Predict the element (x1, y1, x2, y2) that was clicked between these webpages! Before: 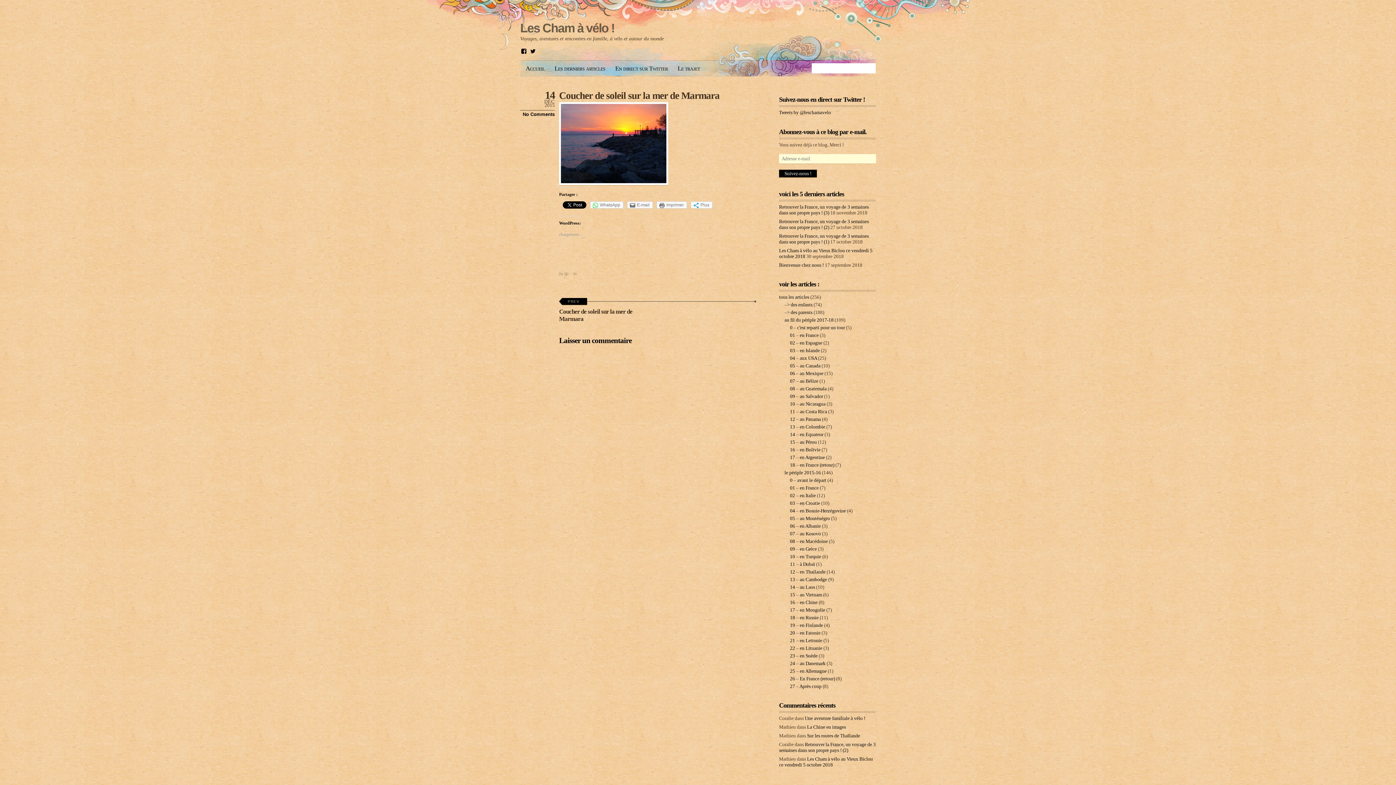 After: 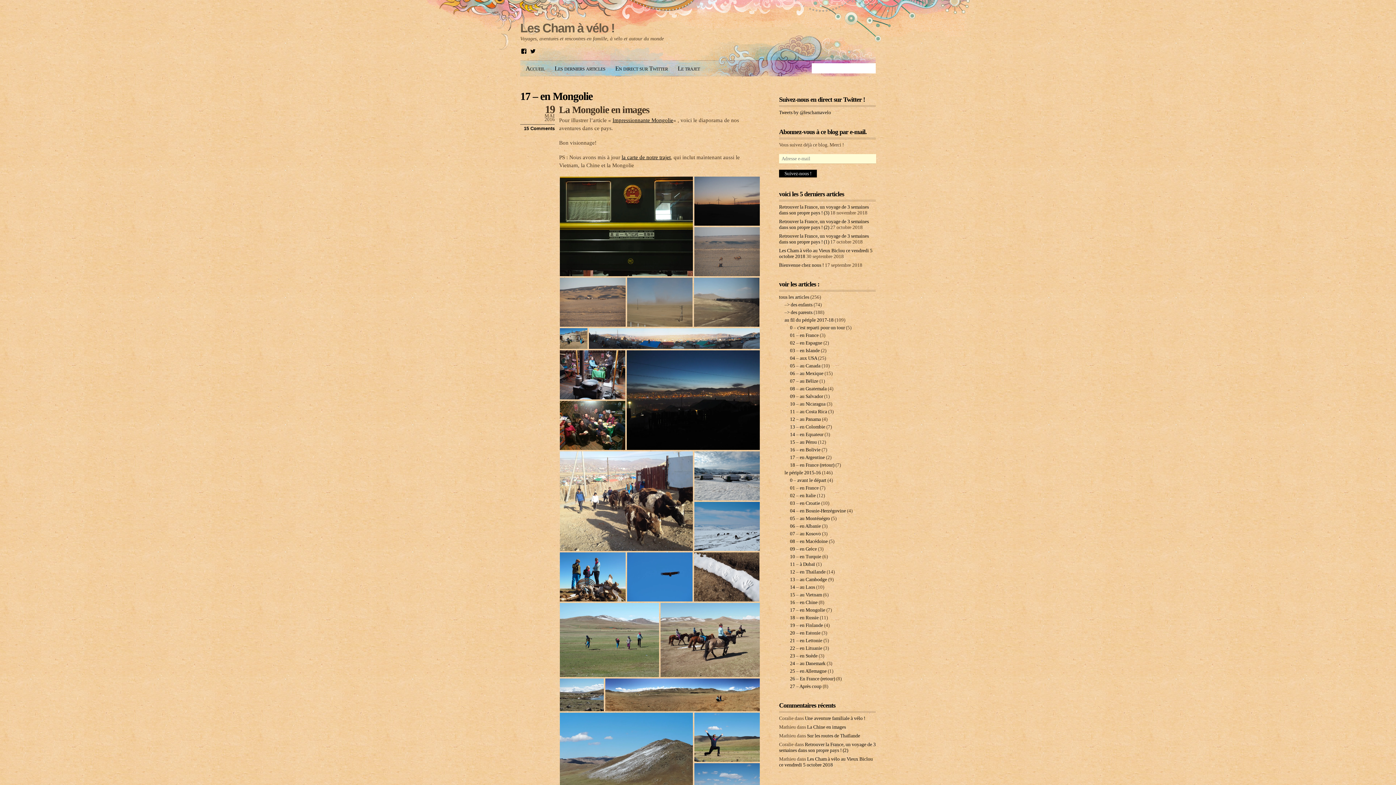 Action: bbox: (790, 607, 825, 613) label: 17 – en Mongolie